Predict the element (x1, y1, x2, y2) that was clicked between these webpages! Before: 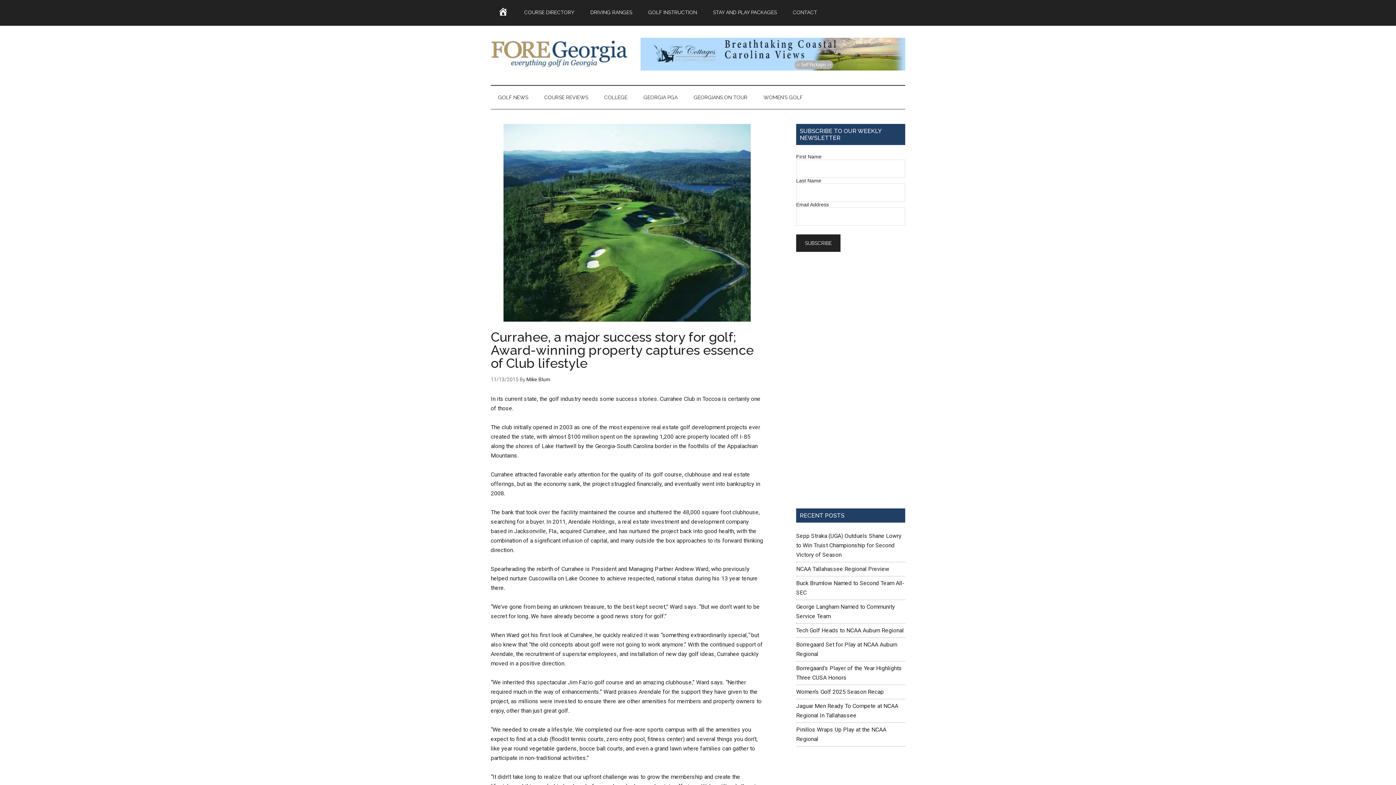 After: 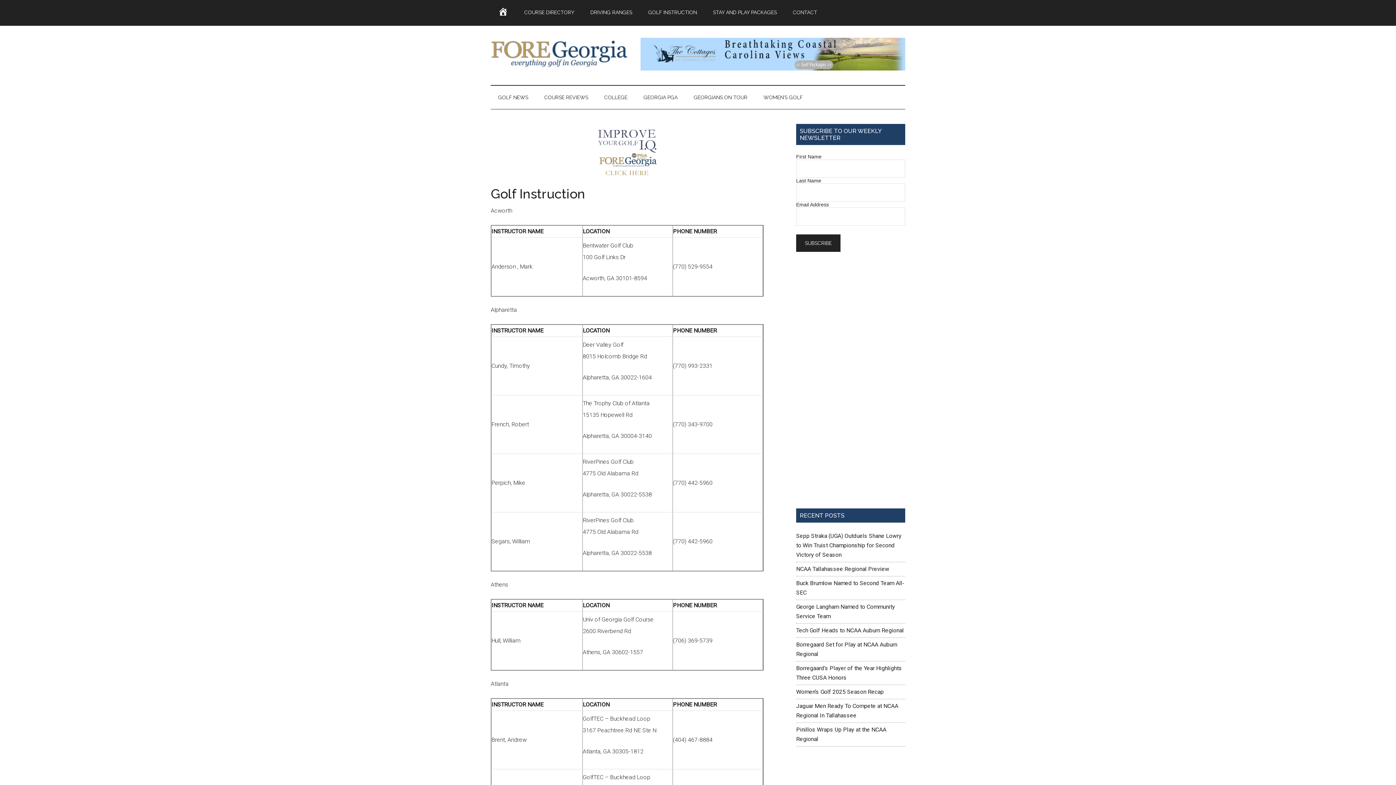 Action: label: GOLF INSTRUCTION bbox: (641, 0, 704, 23)